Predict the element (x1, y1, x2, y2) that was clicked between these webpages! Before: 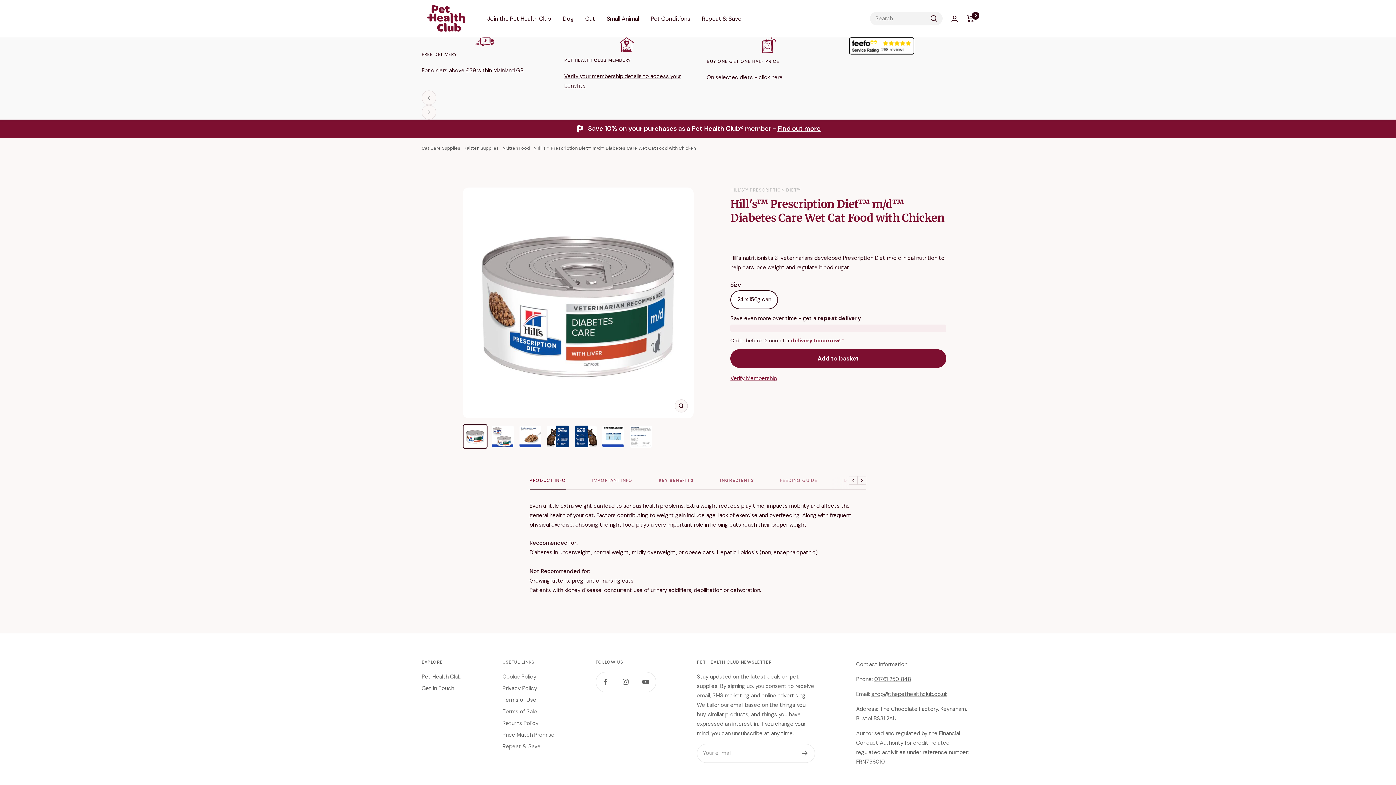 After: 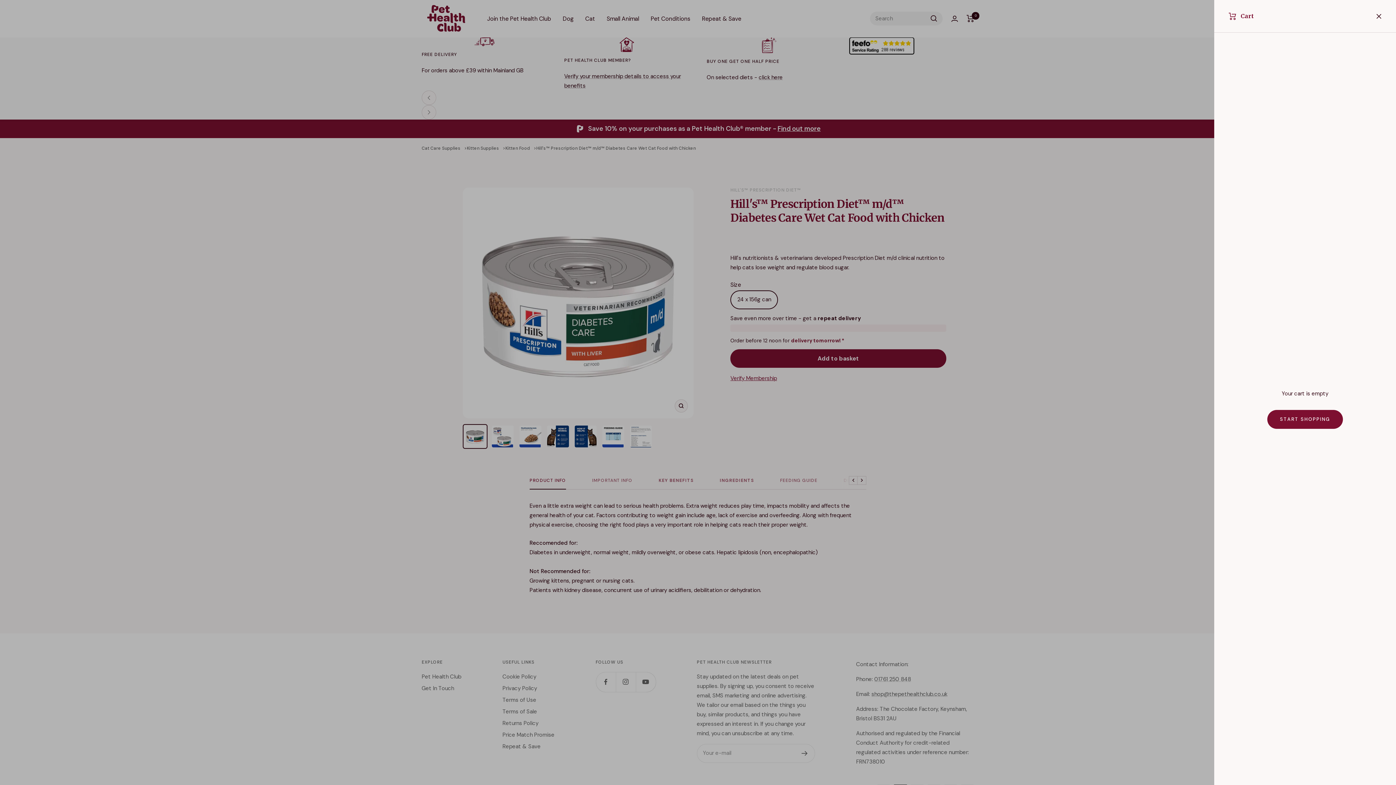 Action: label: Cart bbox: (966, 15, 974, 22)